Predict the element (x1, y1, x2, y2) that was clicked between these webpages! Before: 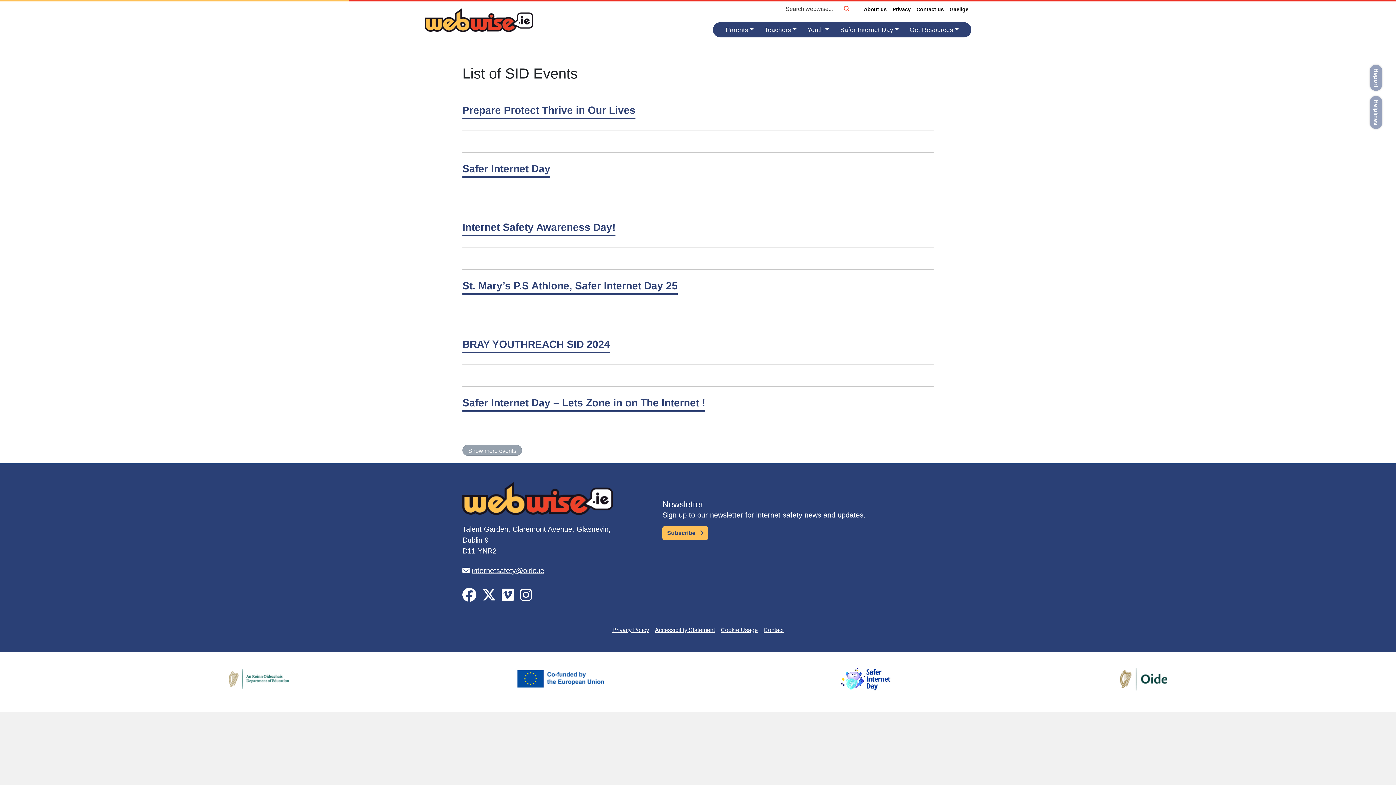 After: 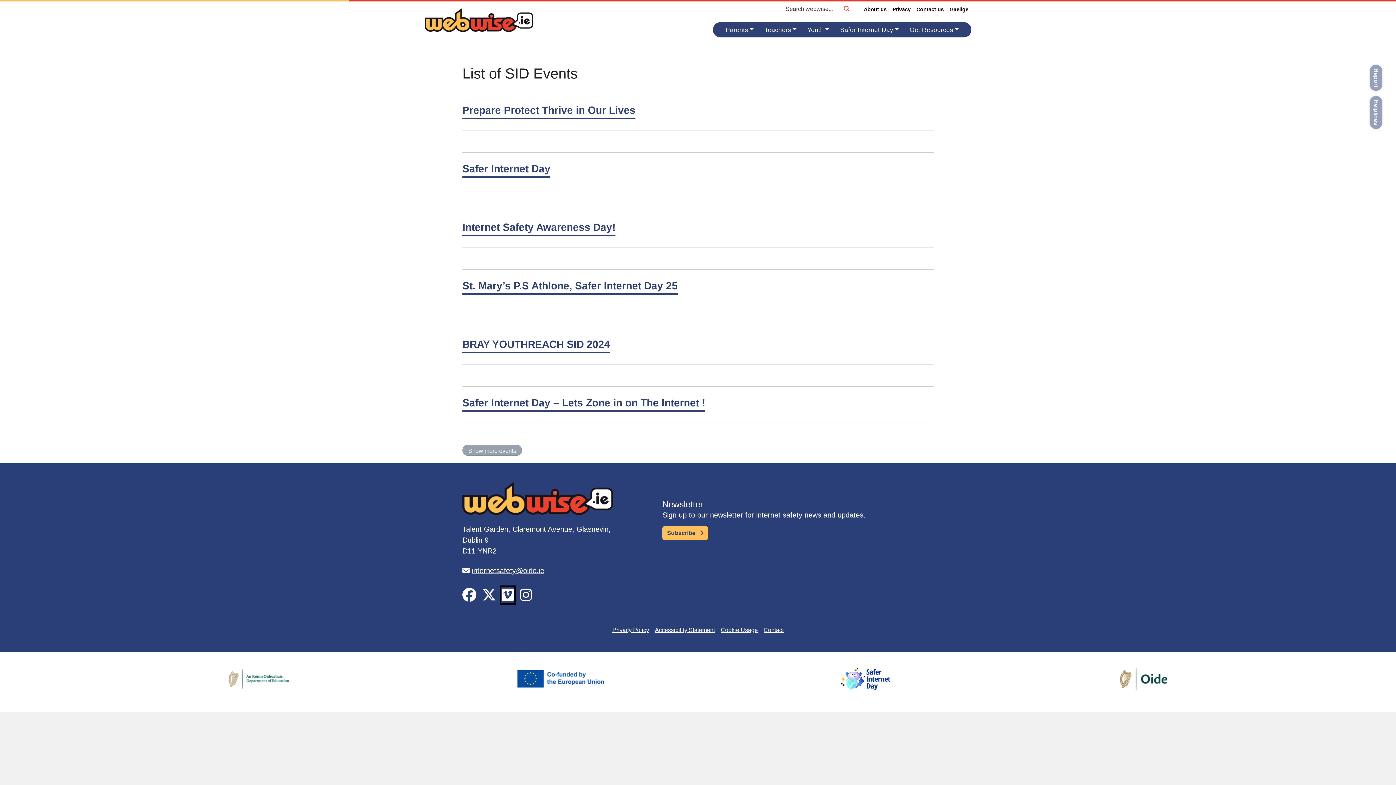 Action: label: Vimeo bbox: (501, 587, 514, 603)